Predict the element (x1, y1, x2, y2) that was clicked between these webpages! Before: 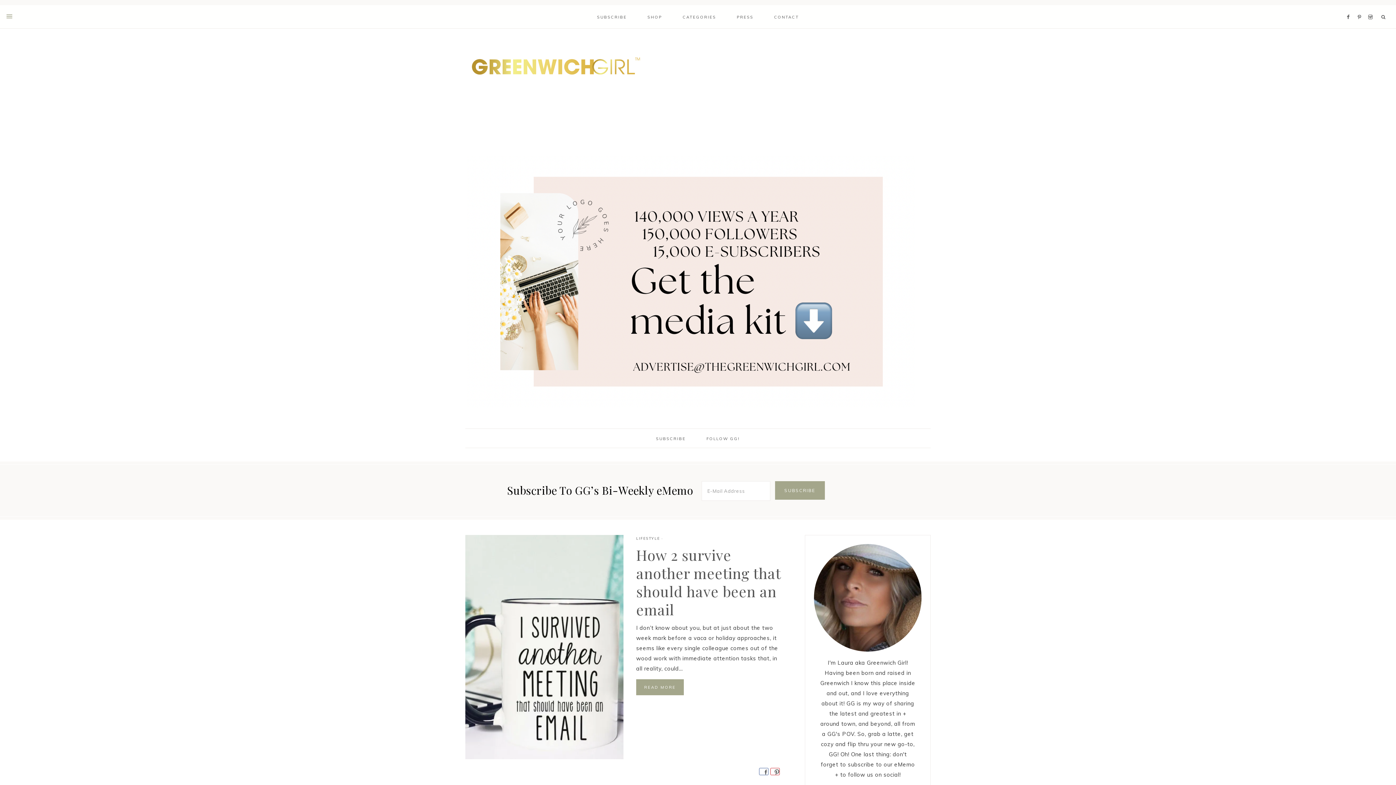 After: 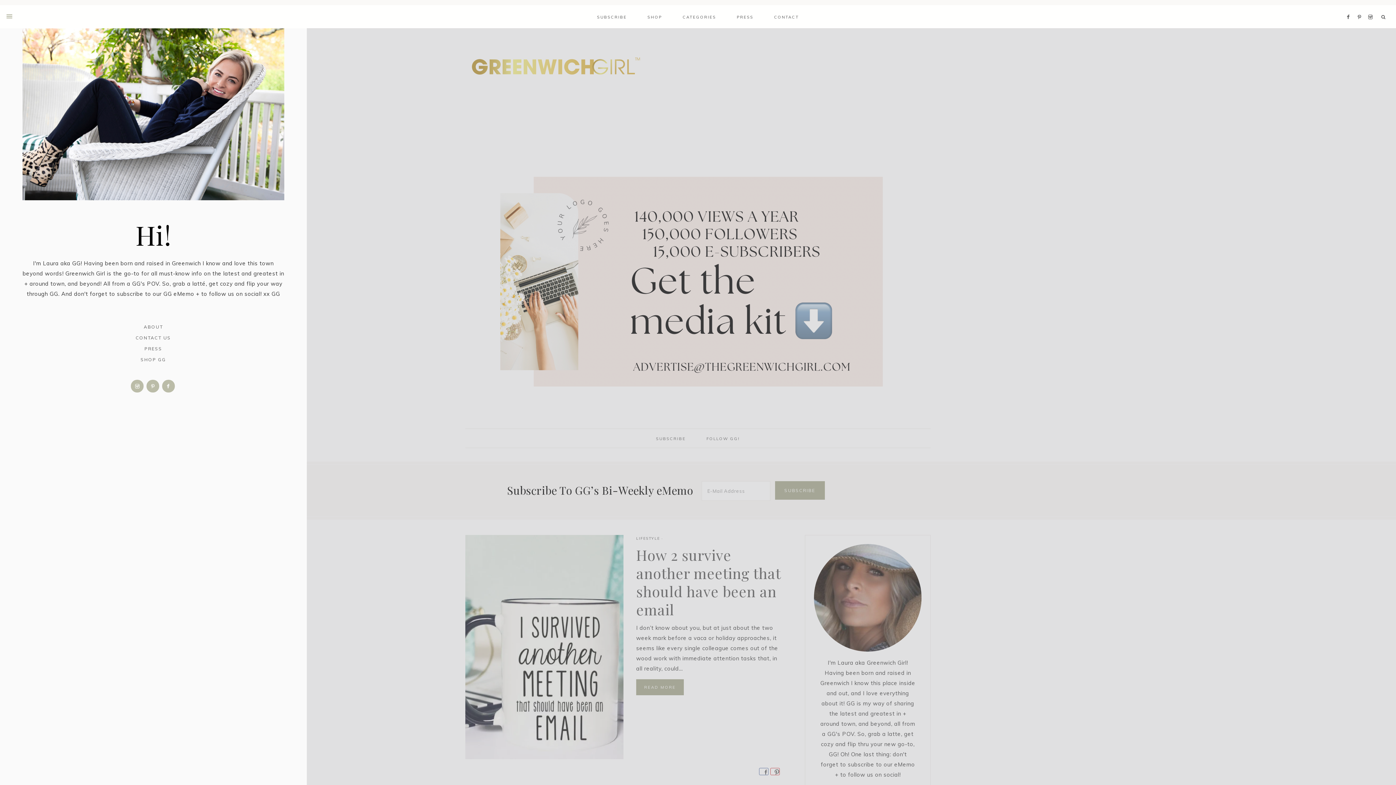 Action: bbox: (0, 4, 19, 28)